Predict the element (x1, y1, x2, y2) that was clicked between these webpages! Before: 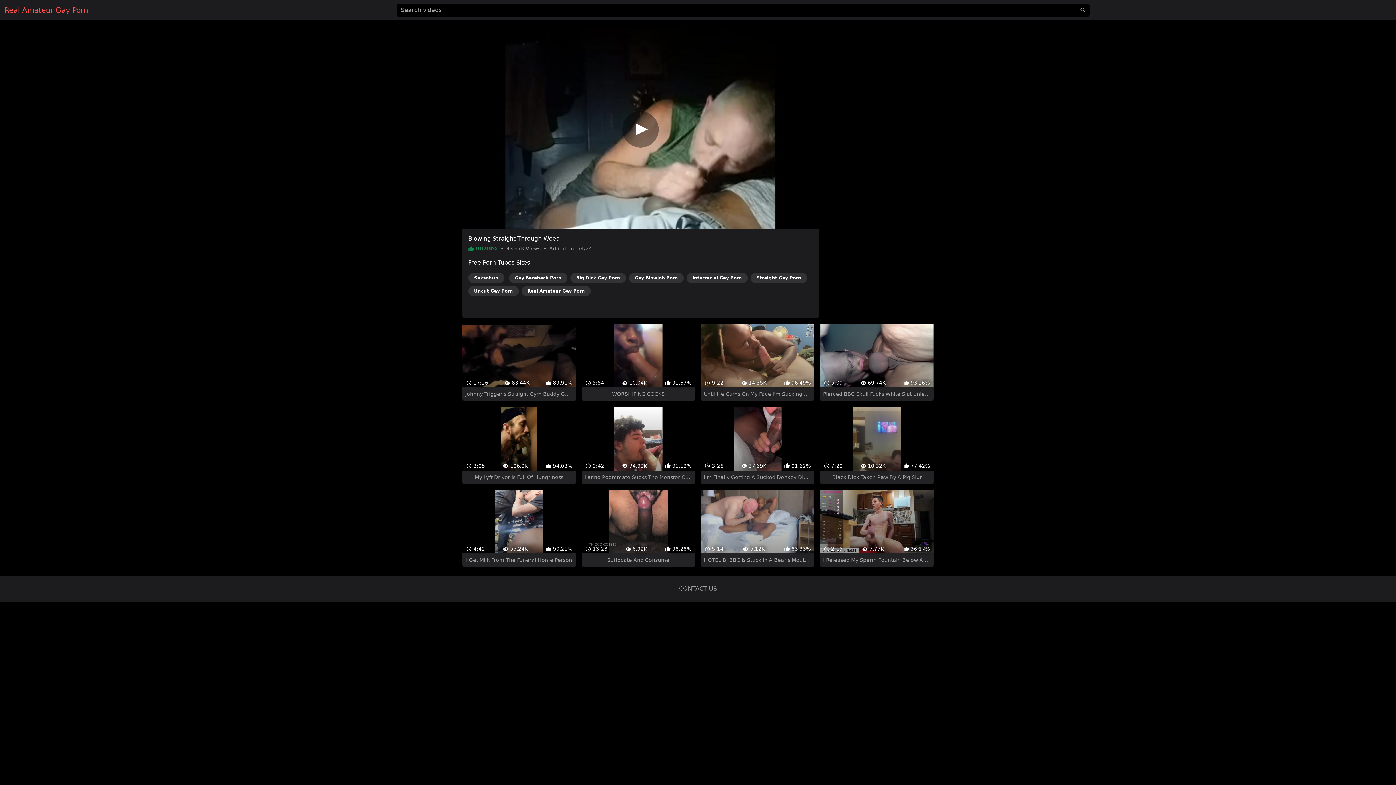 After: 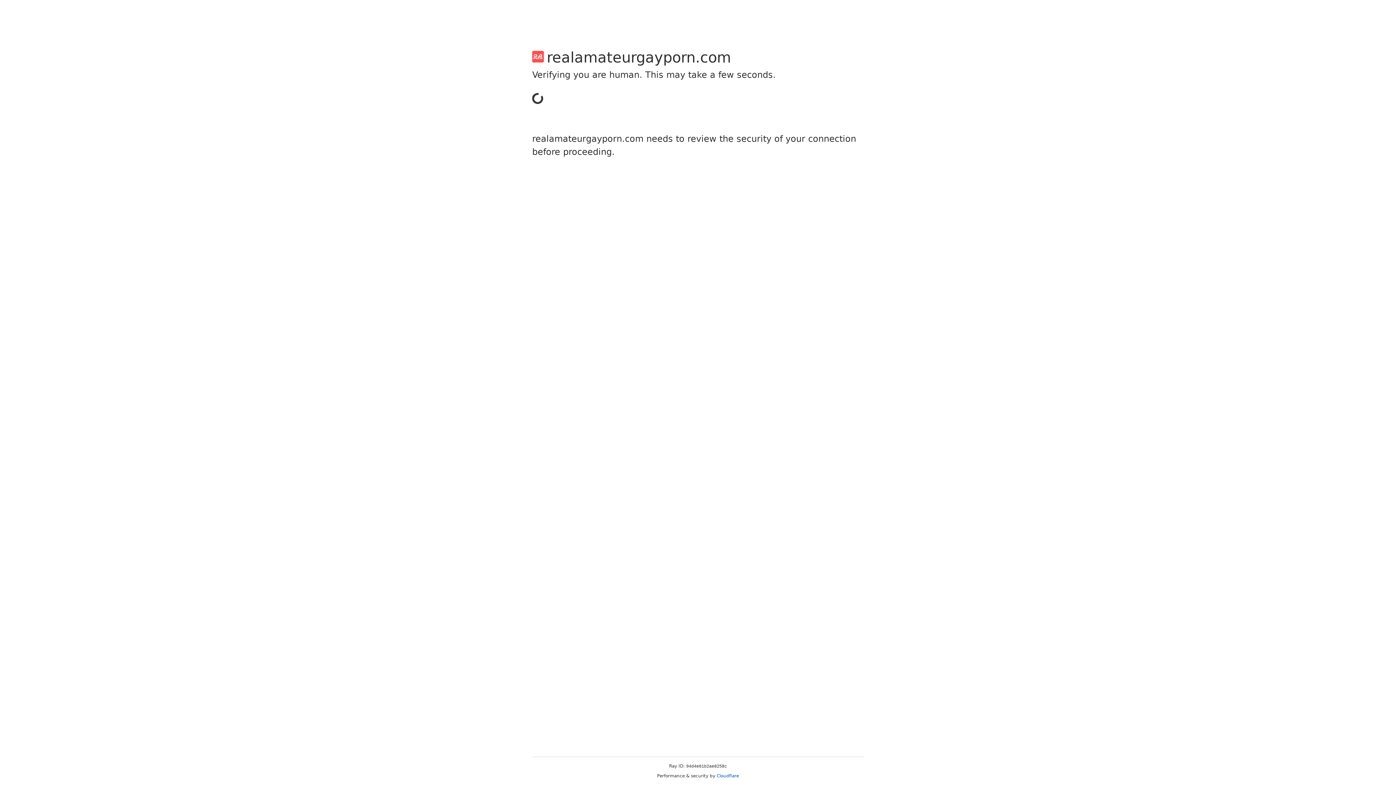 Action: bbox: (679, 572, 717, 579) label: CONTACT US